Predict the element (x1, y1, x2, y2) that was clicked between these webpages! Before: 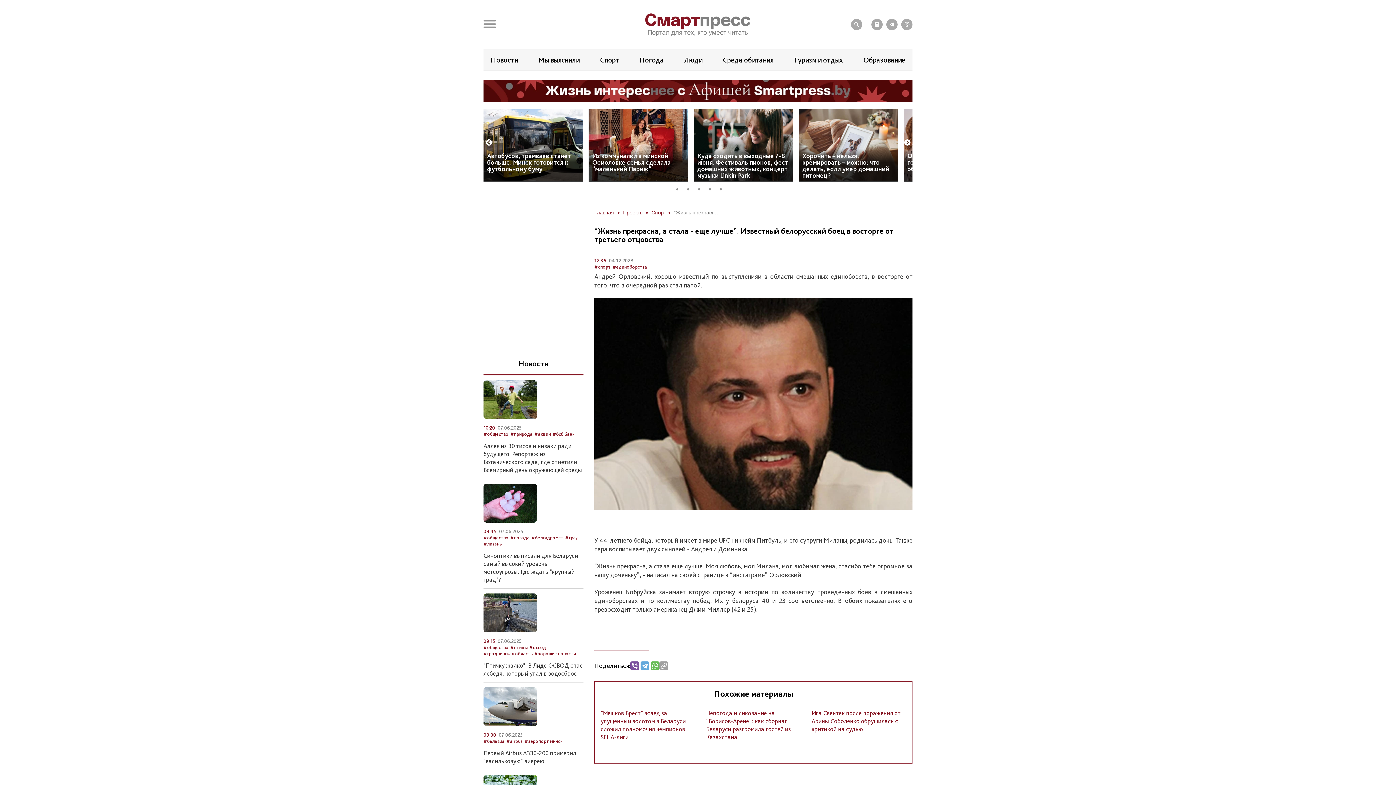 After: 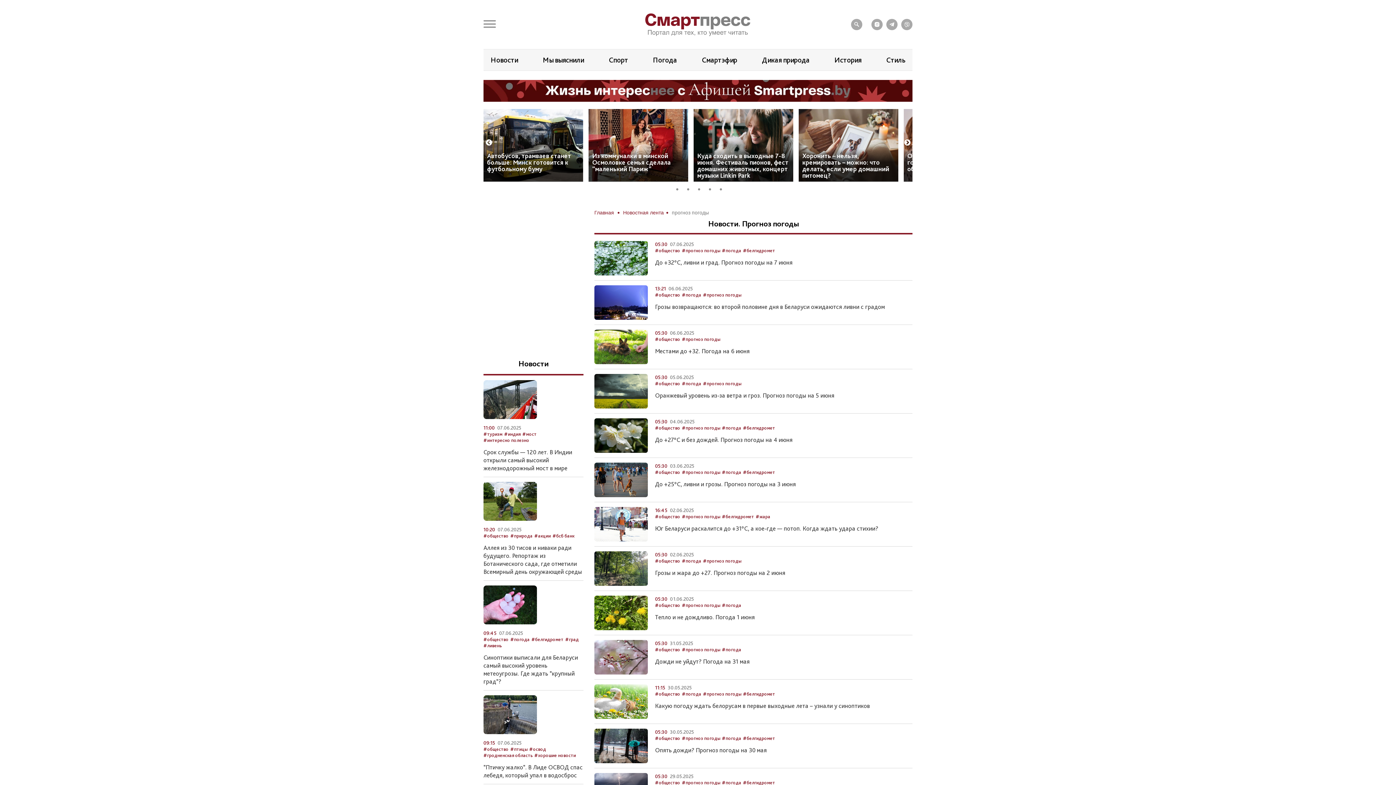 Action: bbox: (639, 55, 663, 64) label: Погода